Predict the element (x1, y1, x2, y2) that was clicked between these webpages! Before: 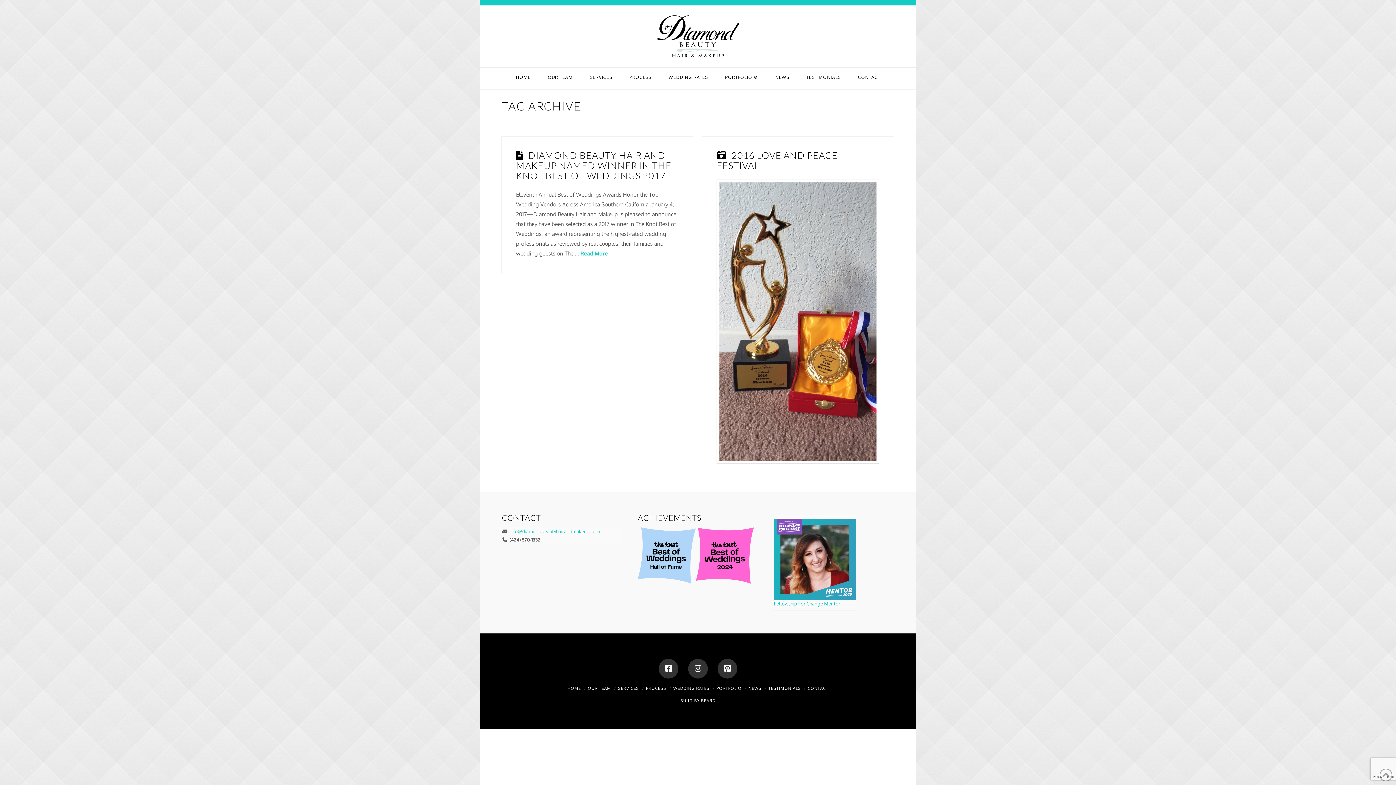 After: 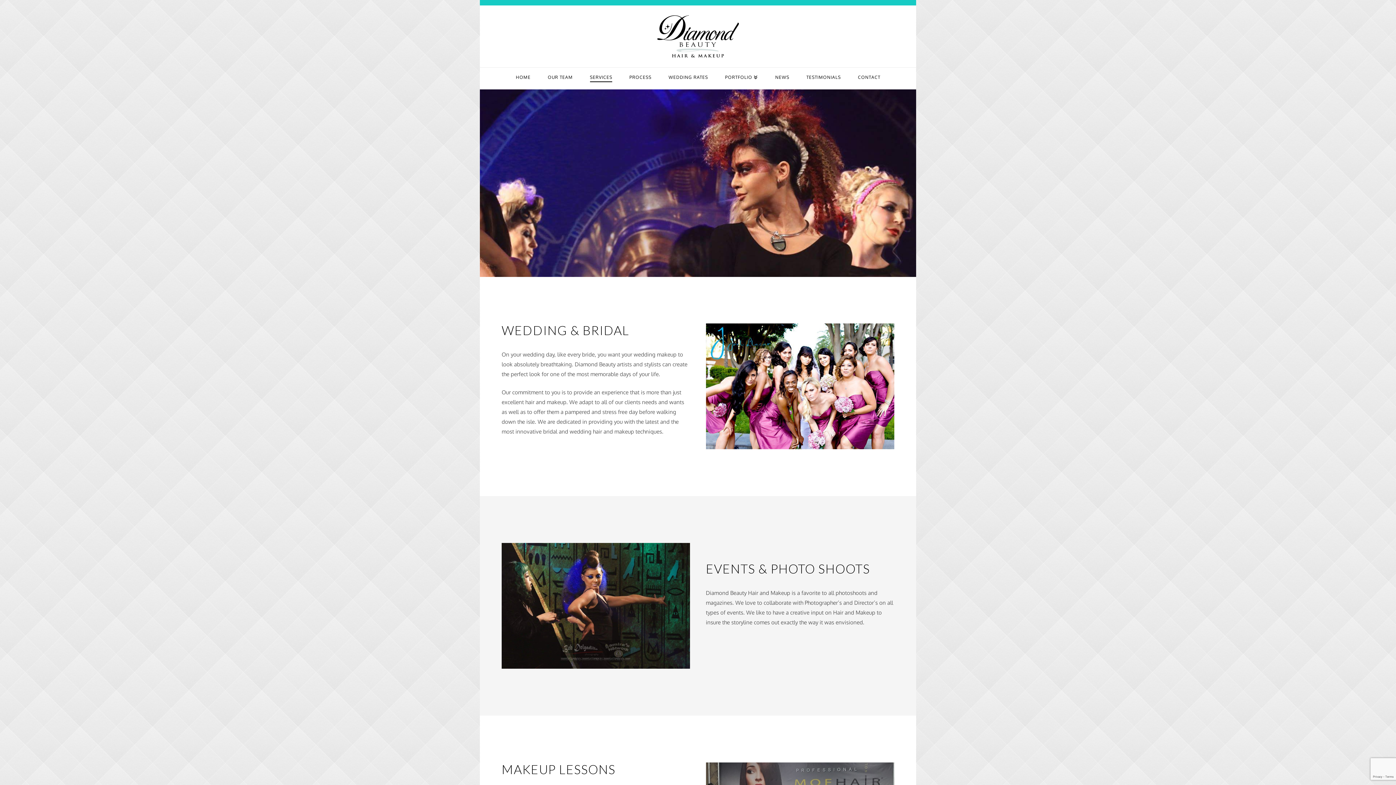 Action: bbox: (618, 686, 639, 691) label: SERVICES